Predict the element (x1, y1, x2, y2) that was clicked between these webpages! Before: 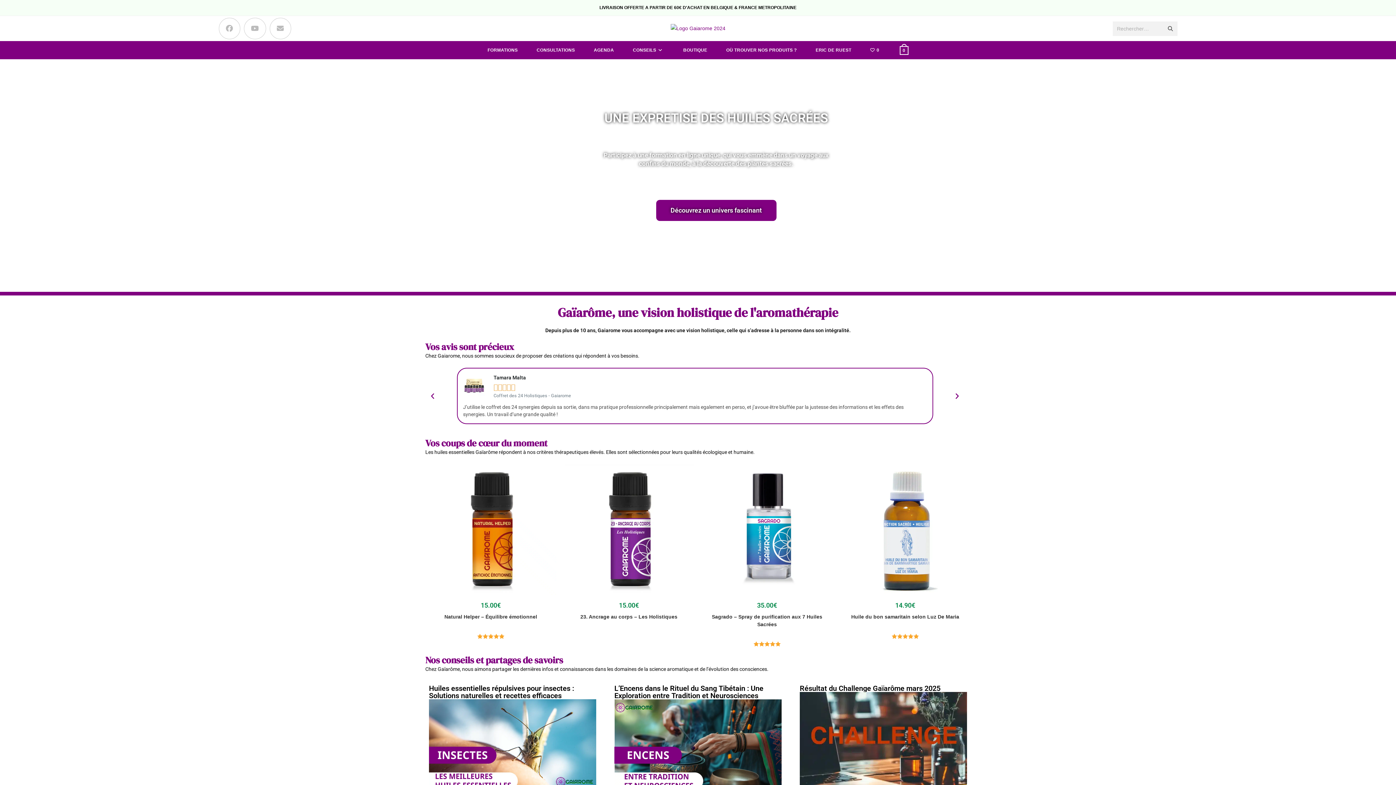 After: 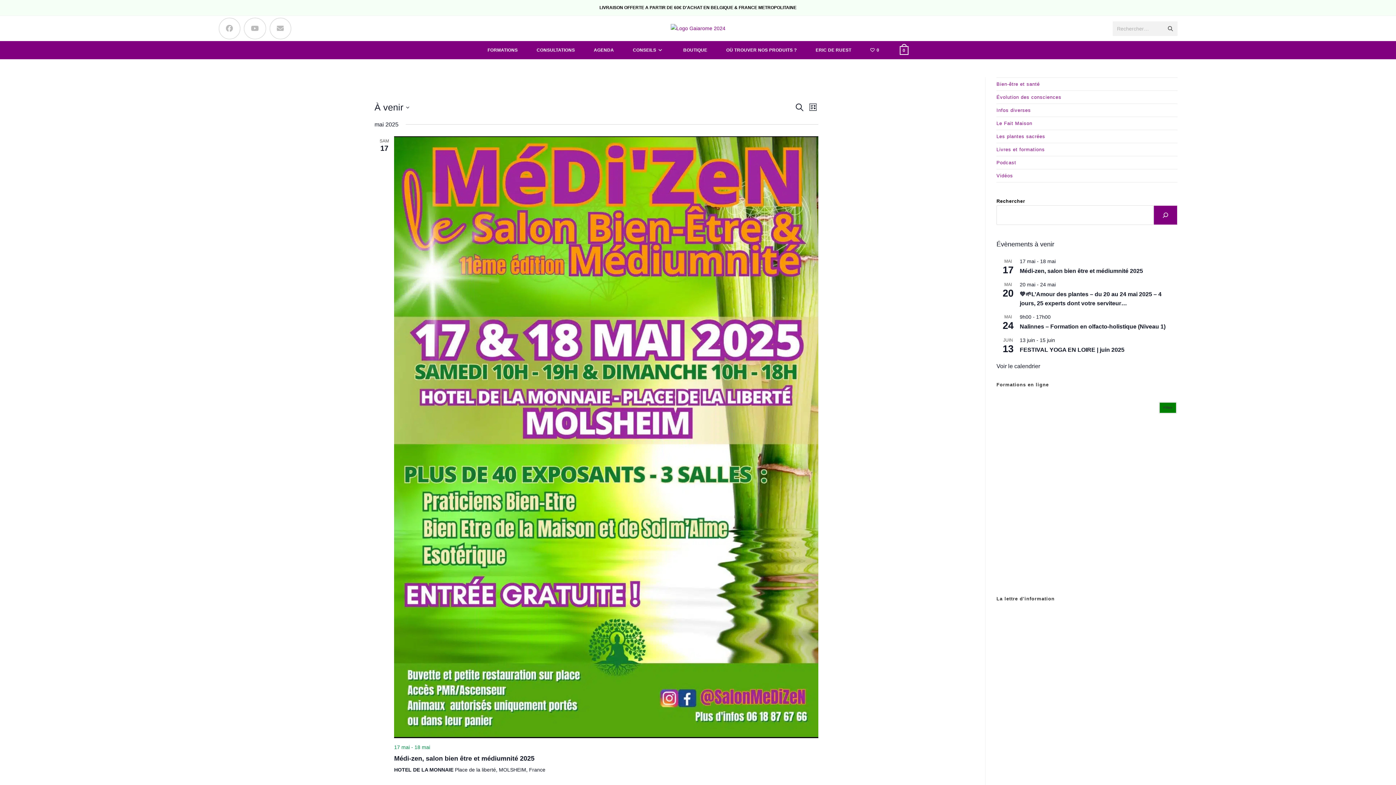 Action: label: AGENDA bbox: (584, 41, 623, 59)